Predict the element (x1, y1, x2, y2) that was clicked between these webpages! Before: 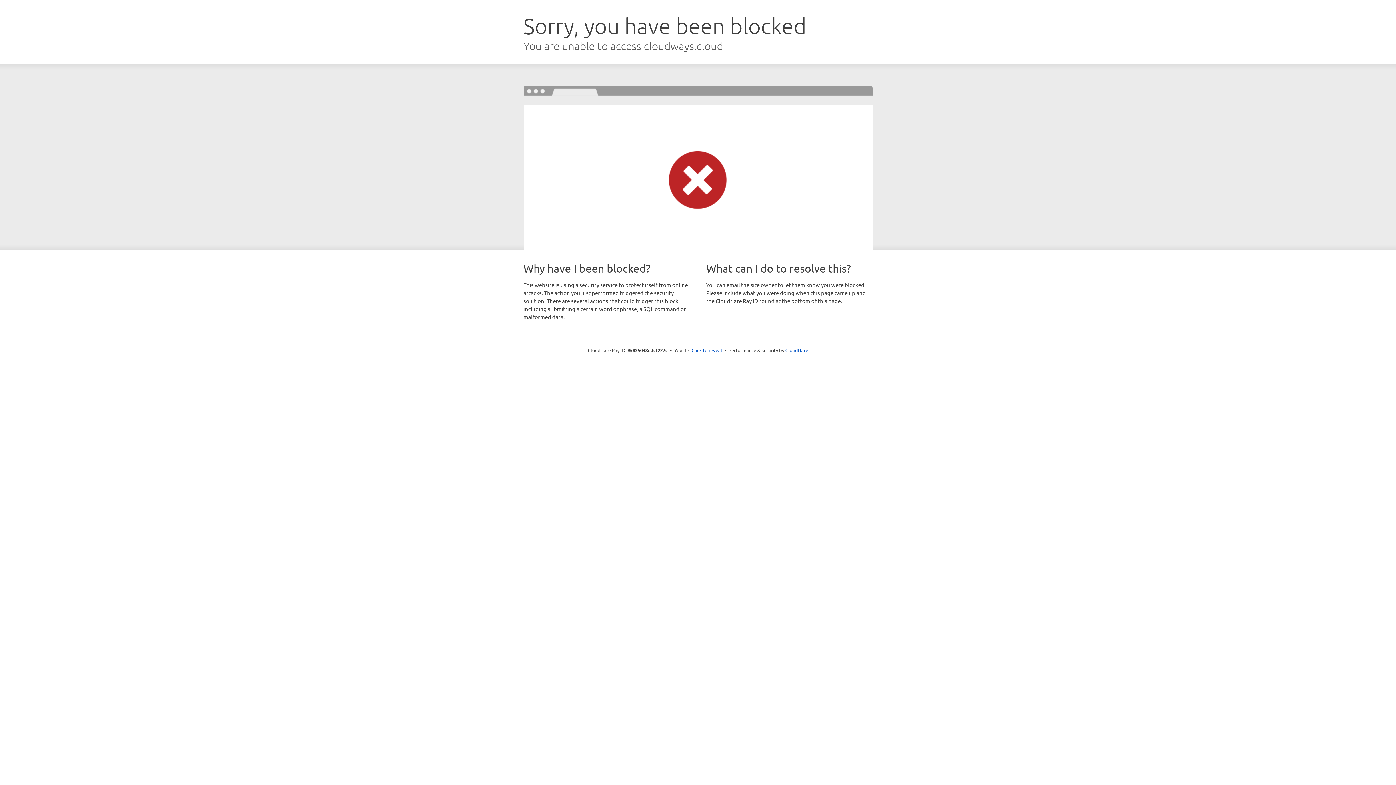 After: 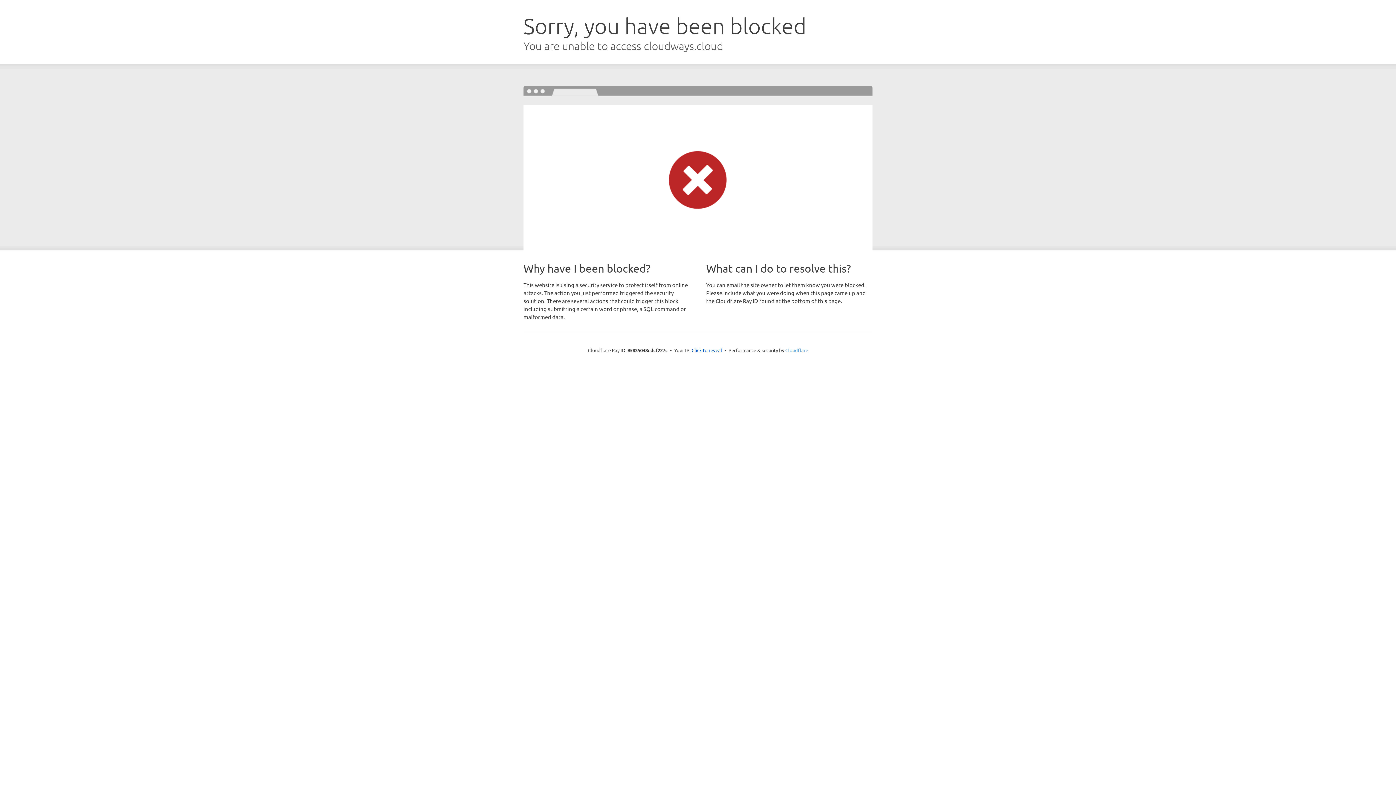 Action: label: Cloudflare bbox: (785, 347, 808, 353)